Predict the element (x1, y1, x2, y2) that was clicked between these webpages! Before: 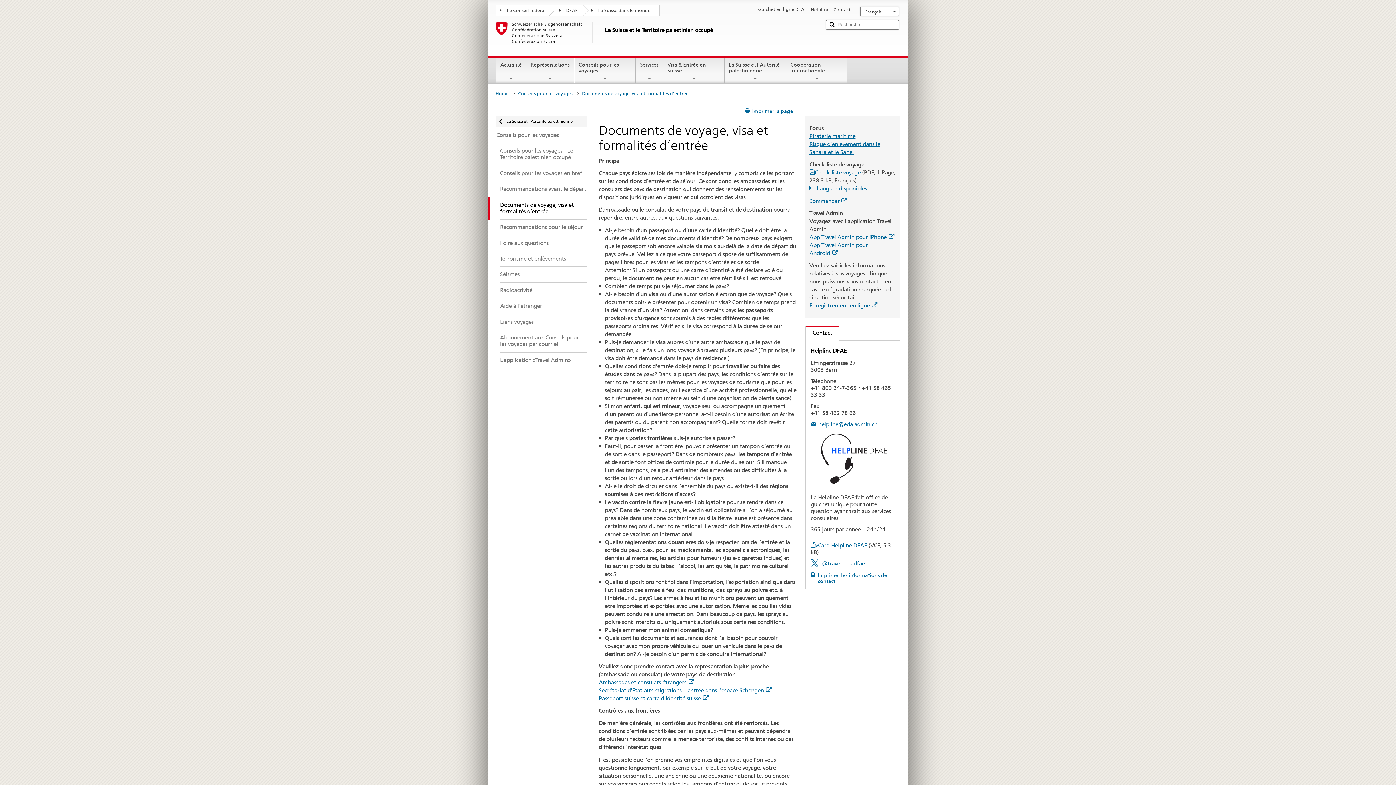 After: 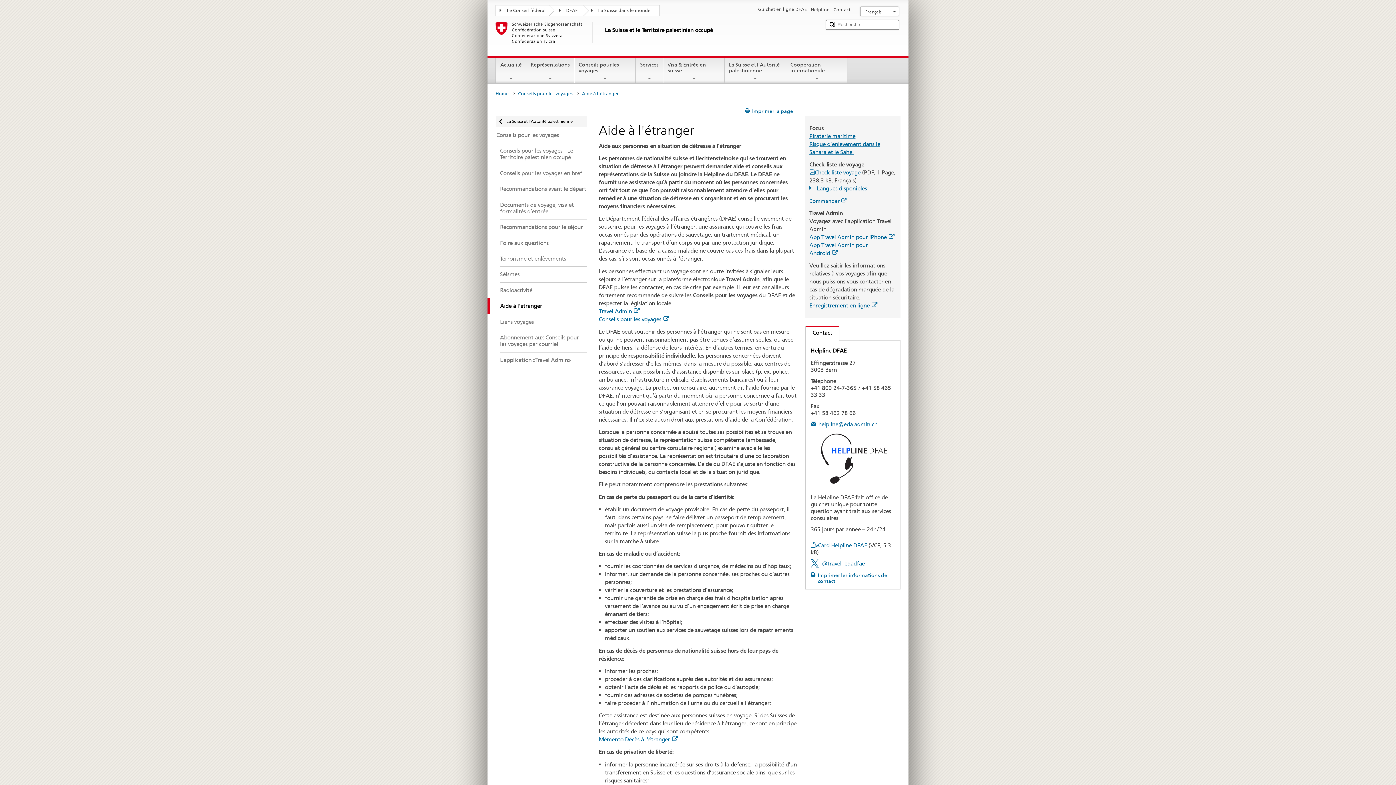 Action: label: Aide à l'étranger bbox: (487, 298, 586, 314)